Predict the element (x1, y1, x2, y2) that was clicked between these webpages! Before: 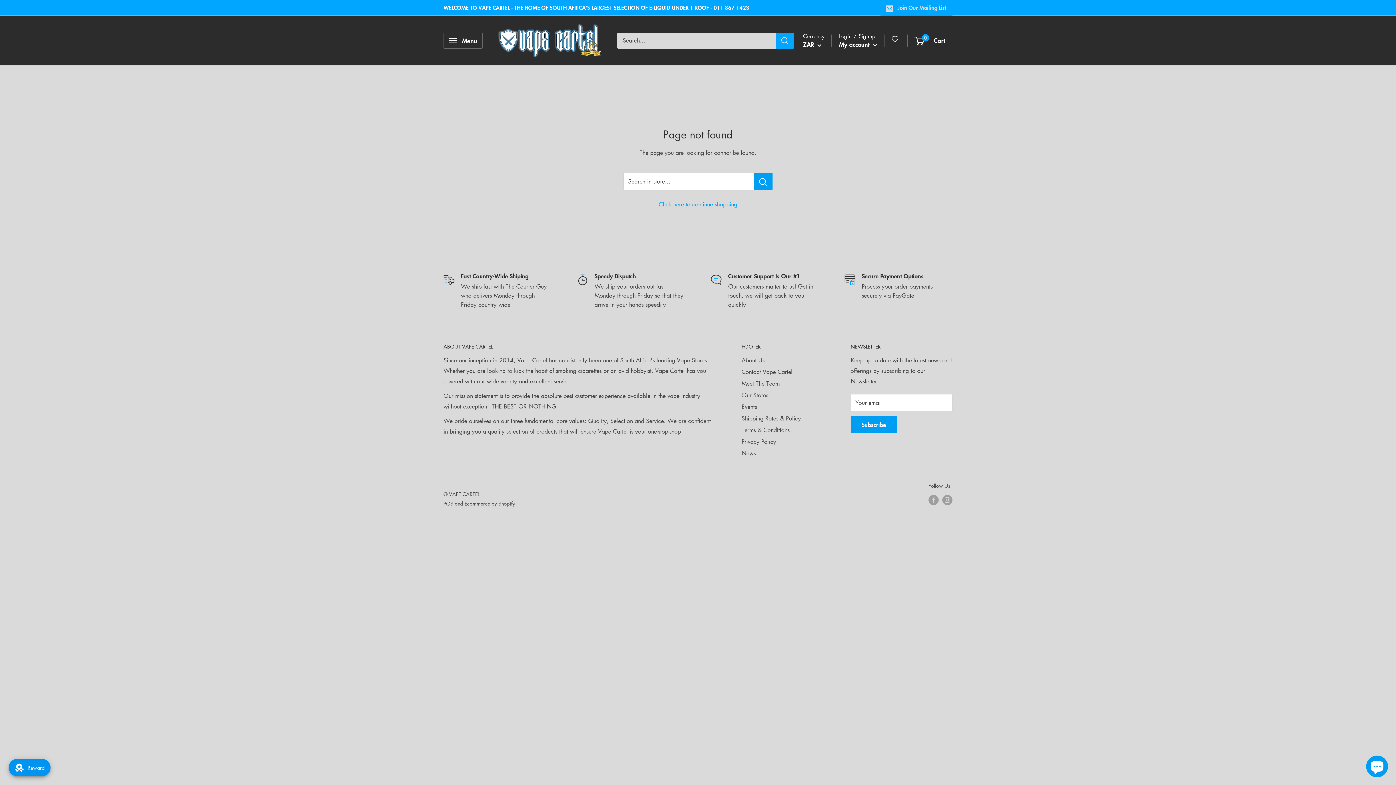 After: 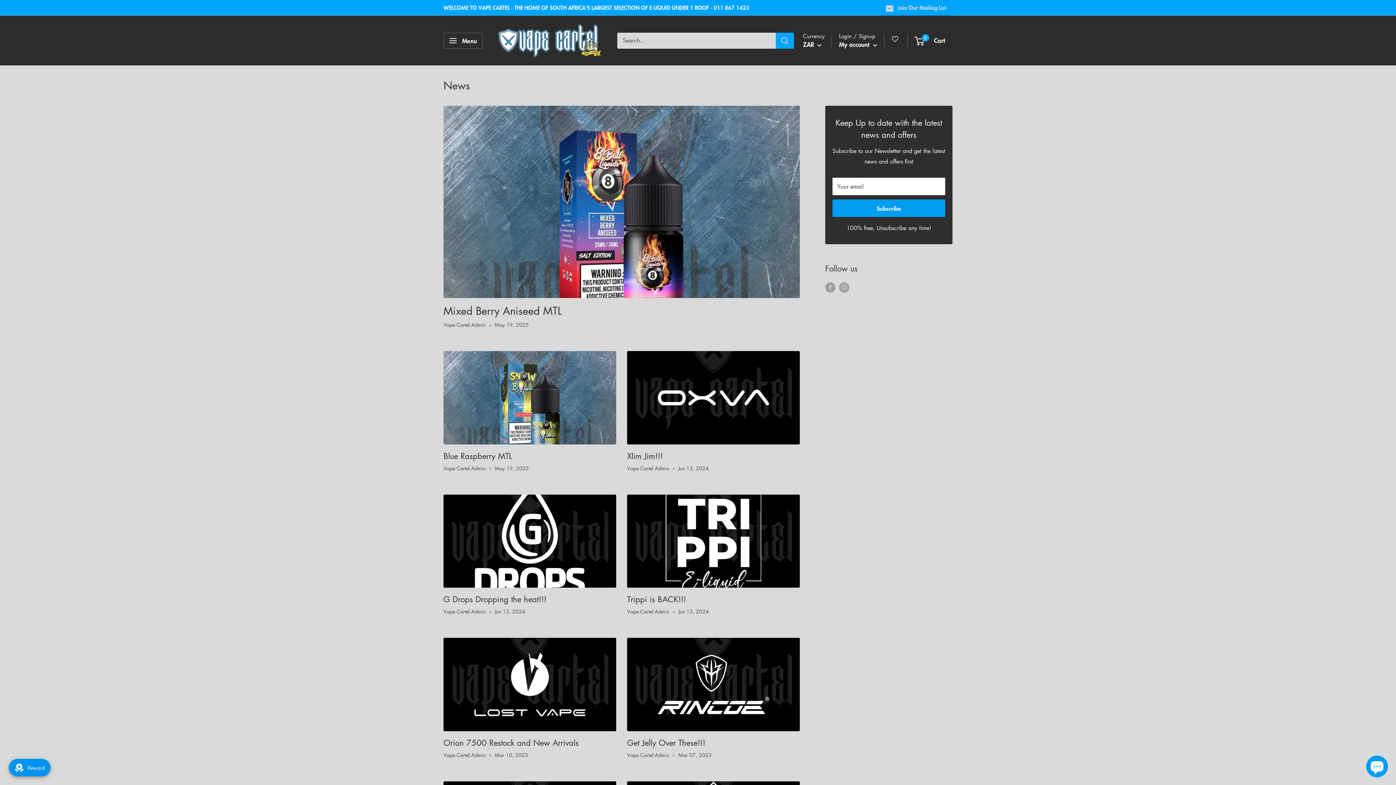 Action: label: News bbox: (741, 447, 825, 459)